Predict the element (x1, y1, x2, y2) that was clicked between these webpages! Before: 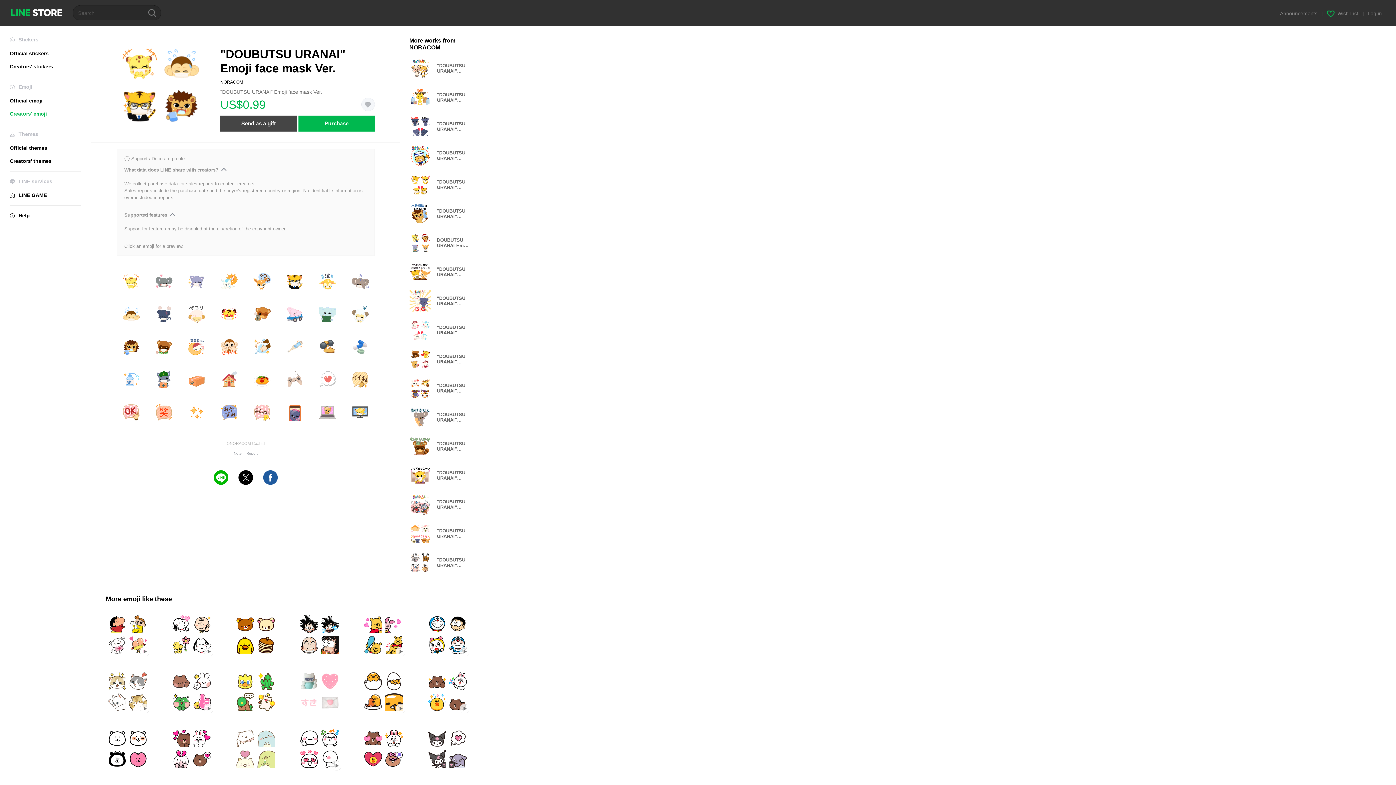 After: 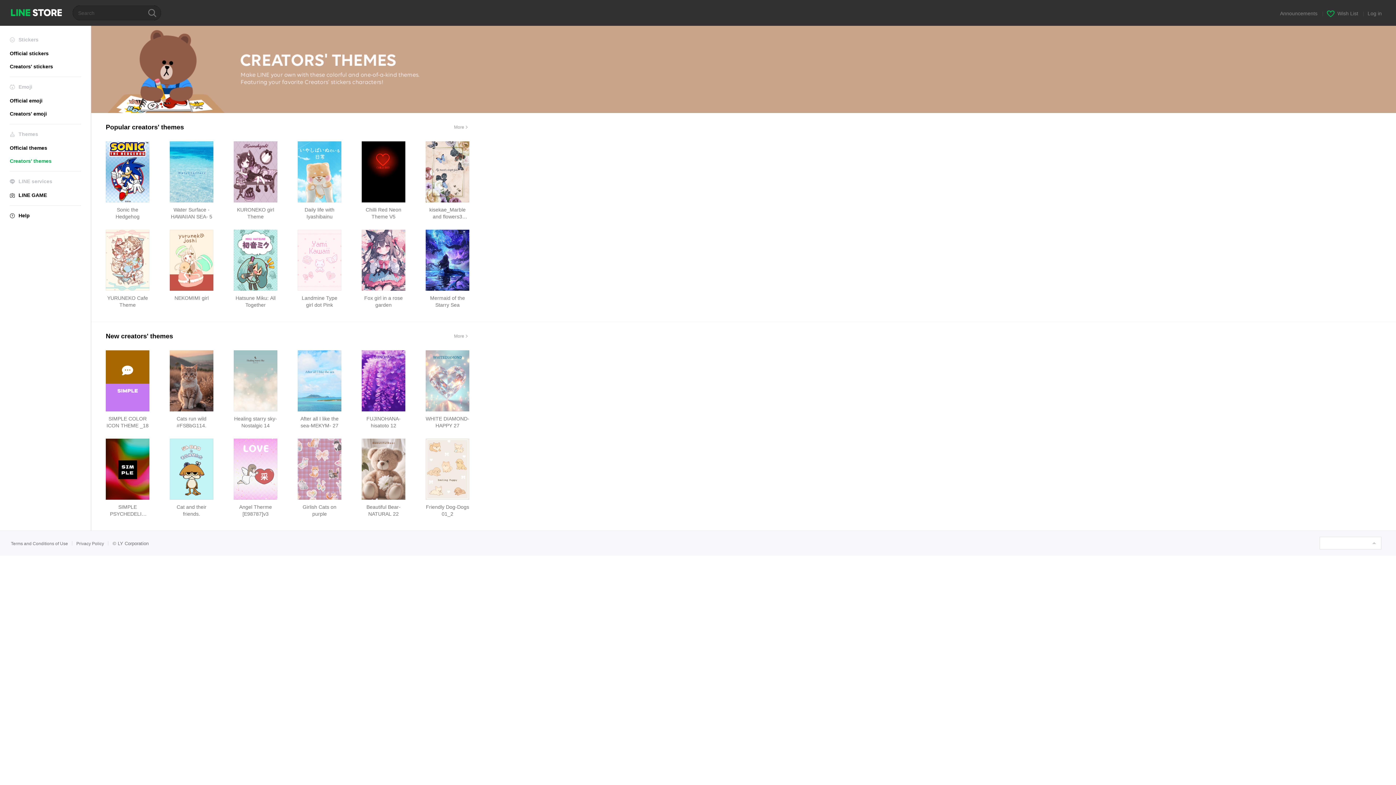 Action: bbox: (9, 158, 51, 164) label: Creators' themes